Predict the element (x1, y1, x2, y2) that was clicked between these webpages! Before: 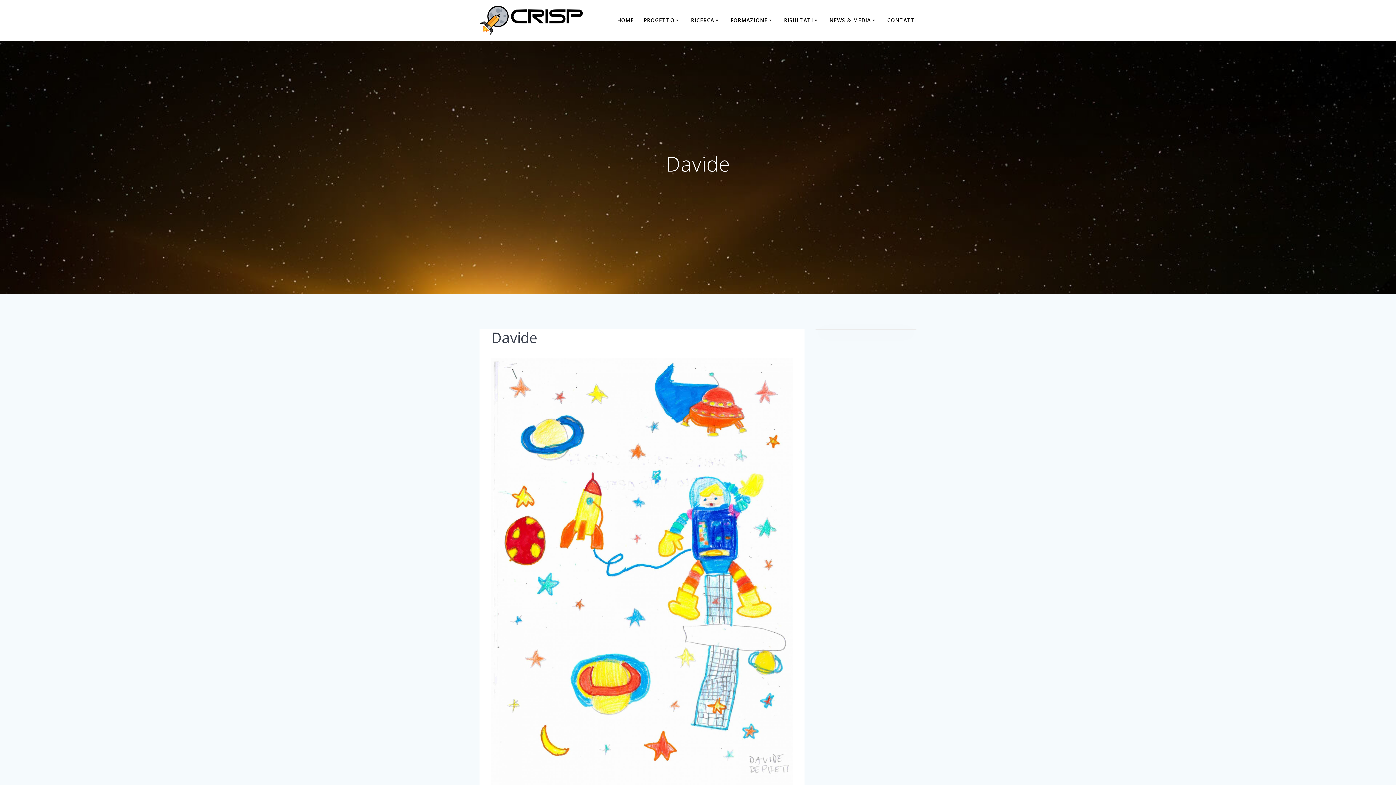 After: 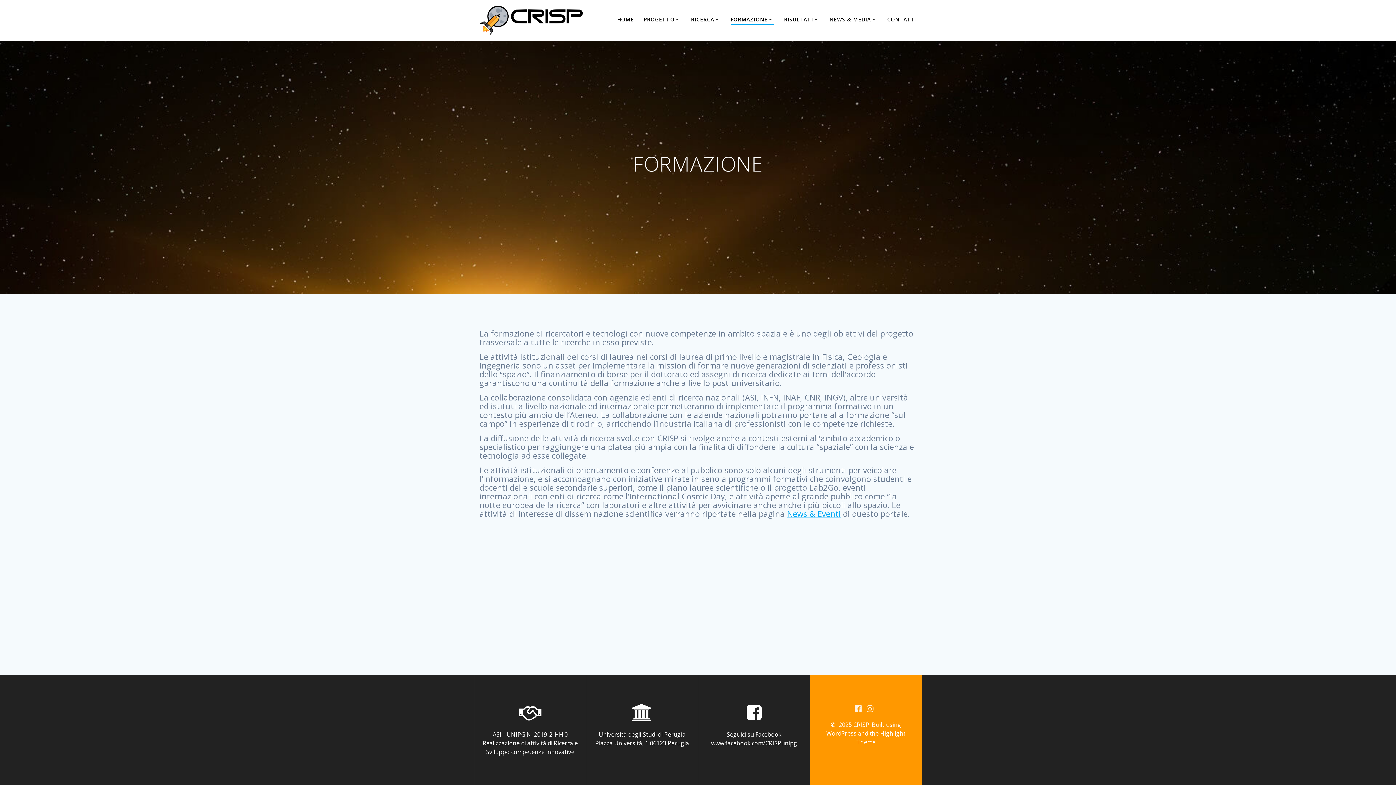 Action: bbox: (730, 16, 774, 24) label: FORMAZIONE